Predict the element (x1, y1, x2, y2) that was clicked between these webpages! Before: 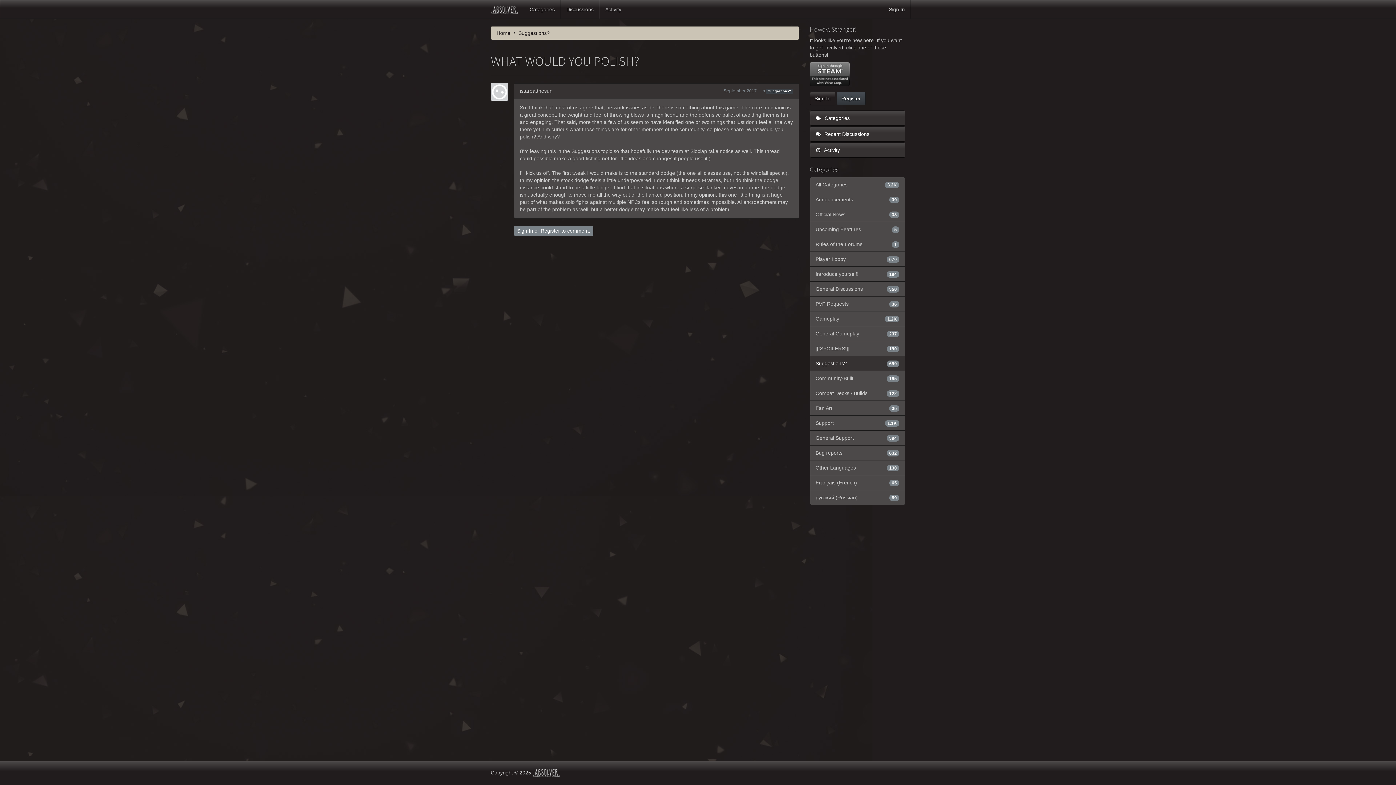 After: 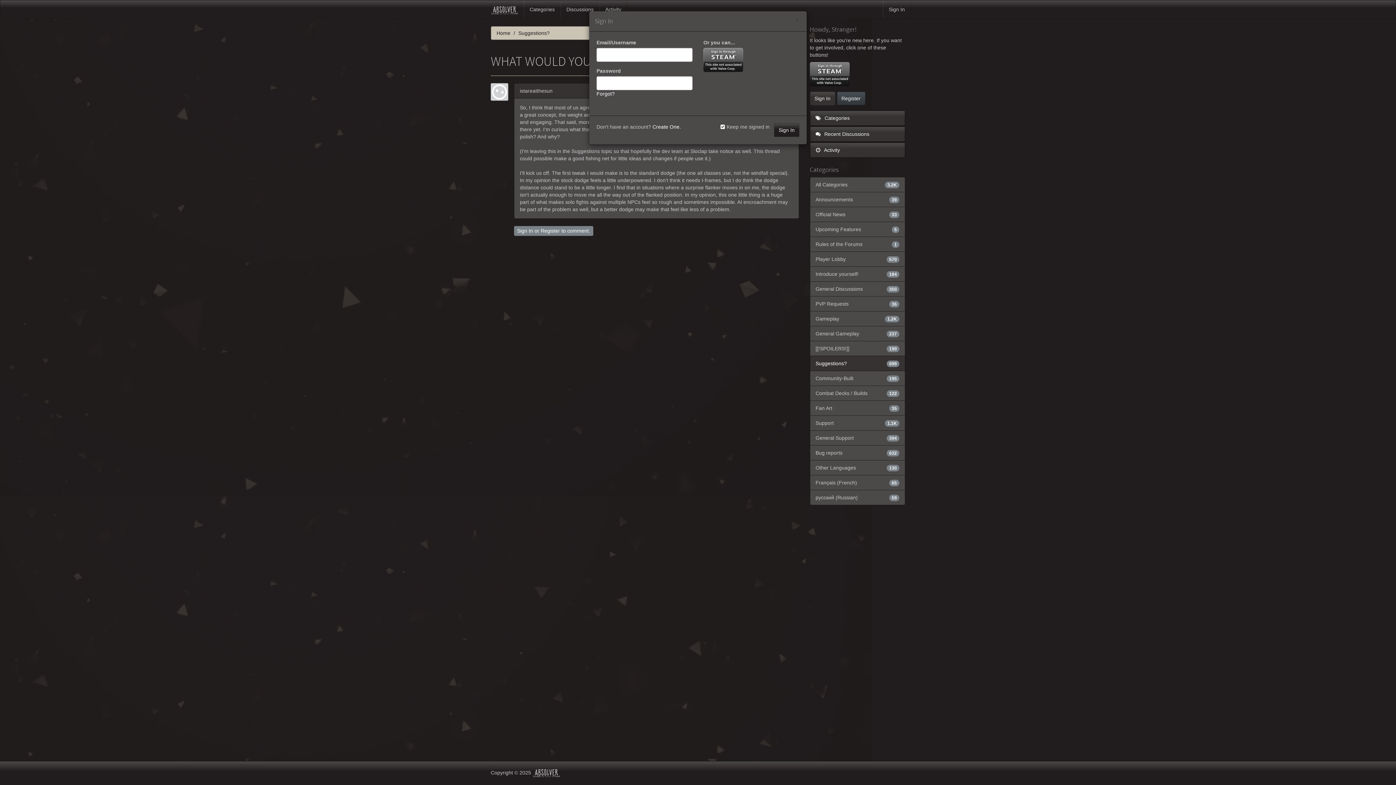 Action: bbox: (810, 91, 835, 105) label: Sign In